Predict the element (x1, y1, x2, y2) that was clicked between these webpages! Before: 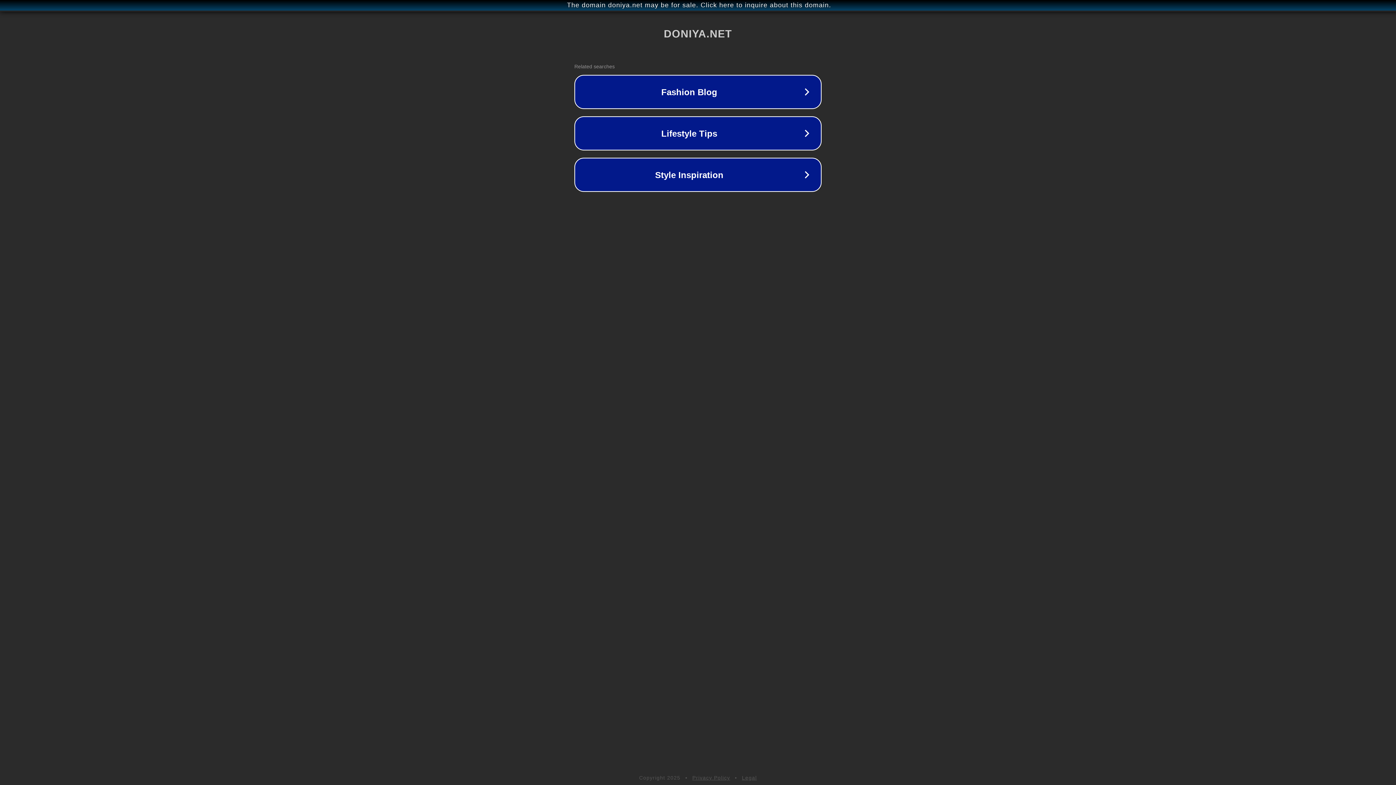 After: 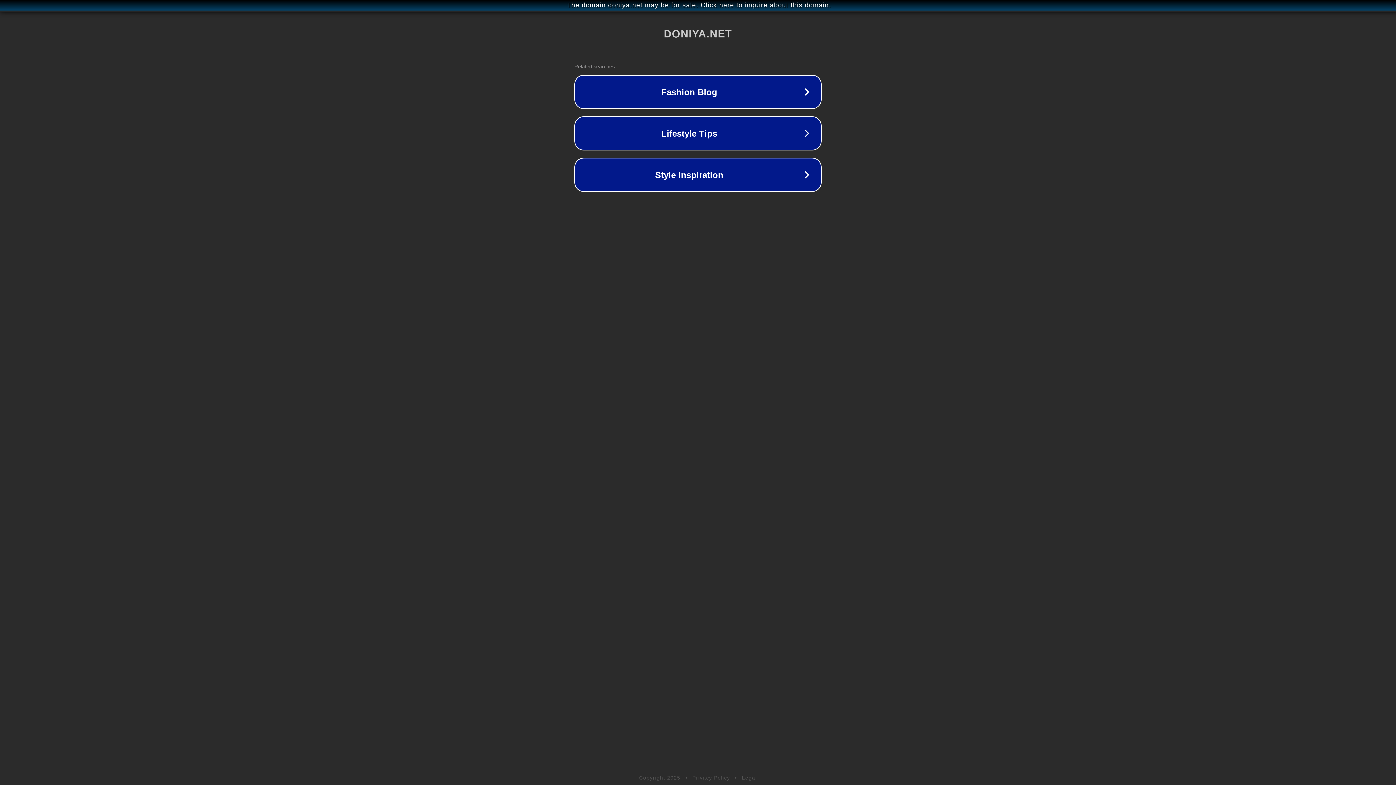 Action: bbox: (692, 775, 730, 781) label: Privacy Policy